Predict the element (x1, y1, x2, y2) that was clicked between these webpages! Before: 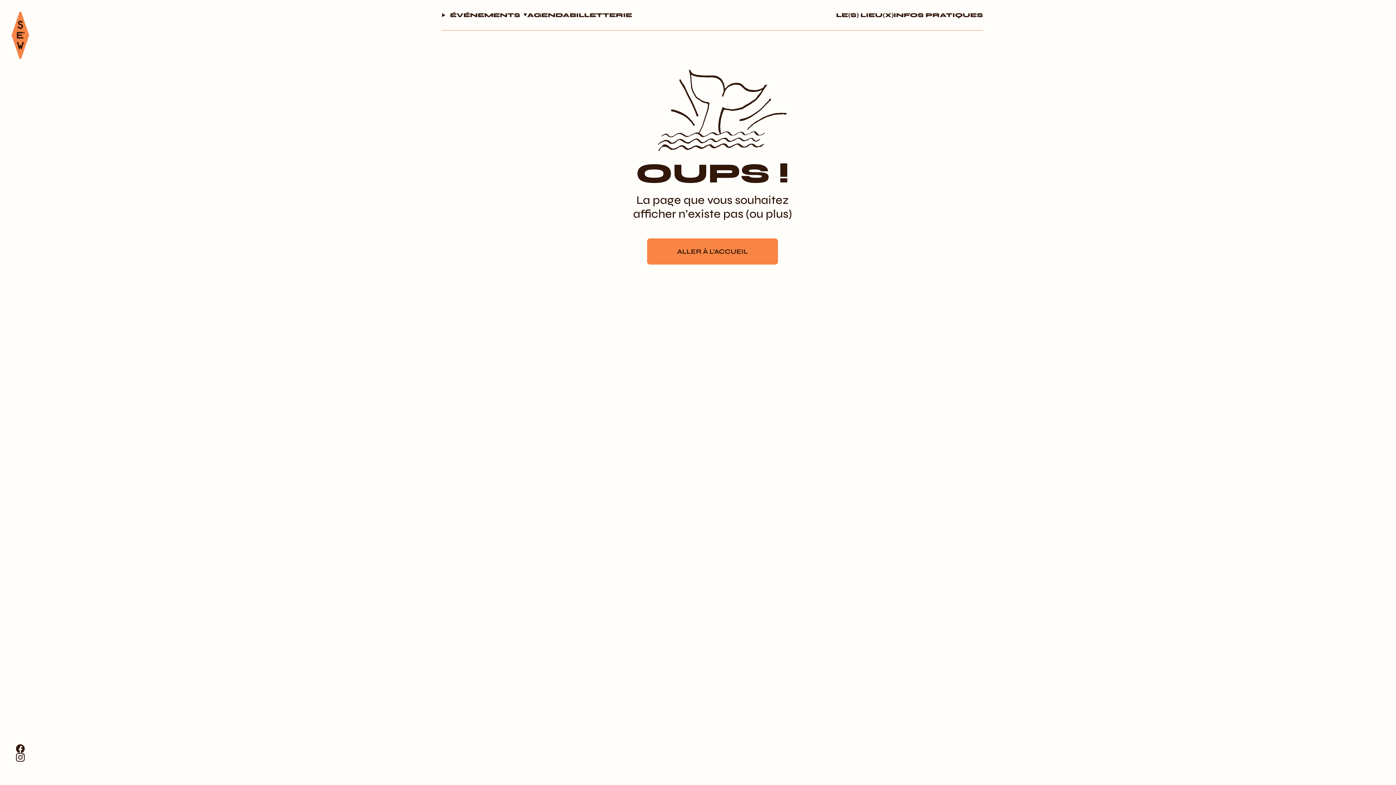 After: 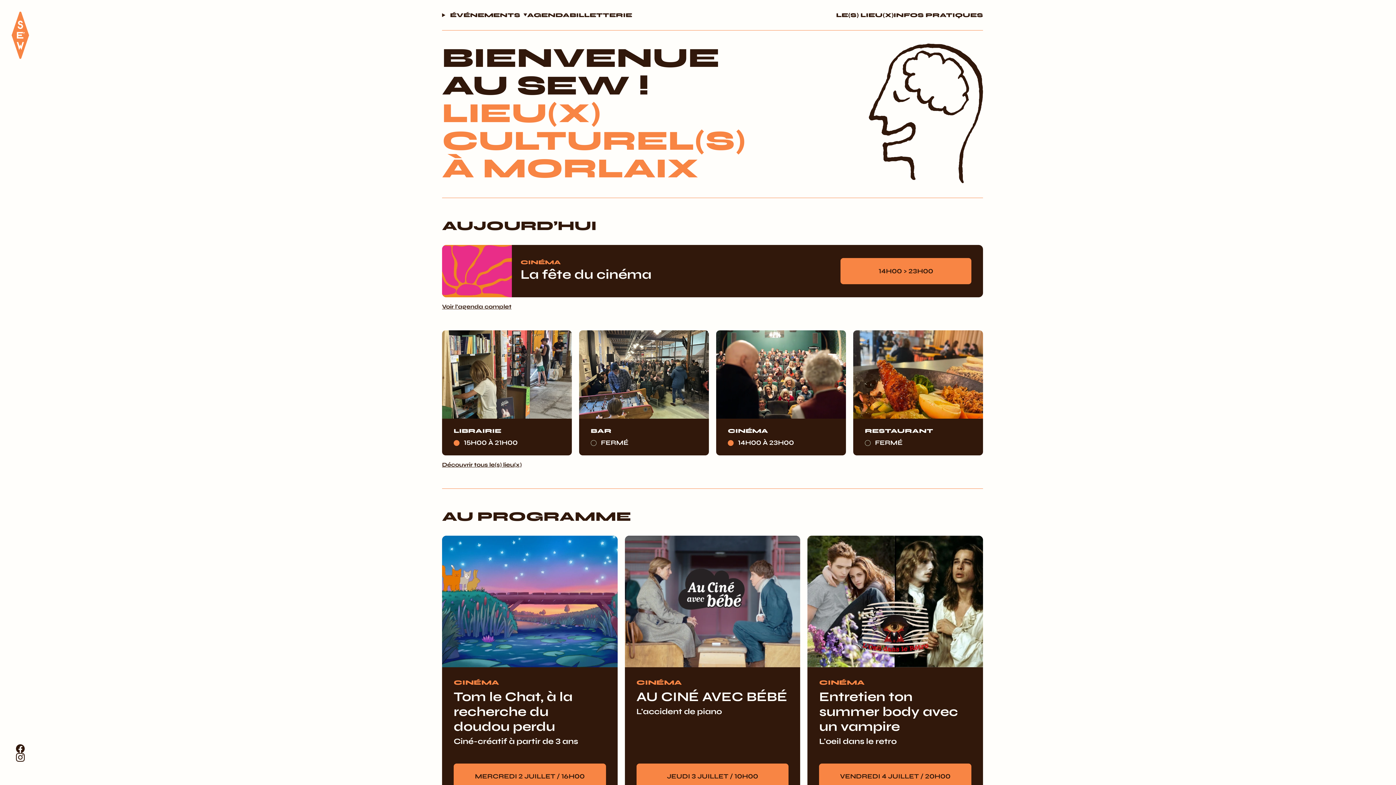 Action: bbox: (11, 11, 29, 59)